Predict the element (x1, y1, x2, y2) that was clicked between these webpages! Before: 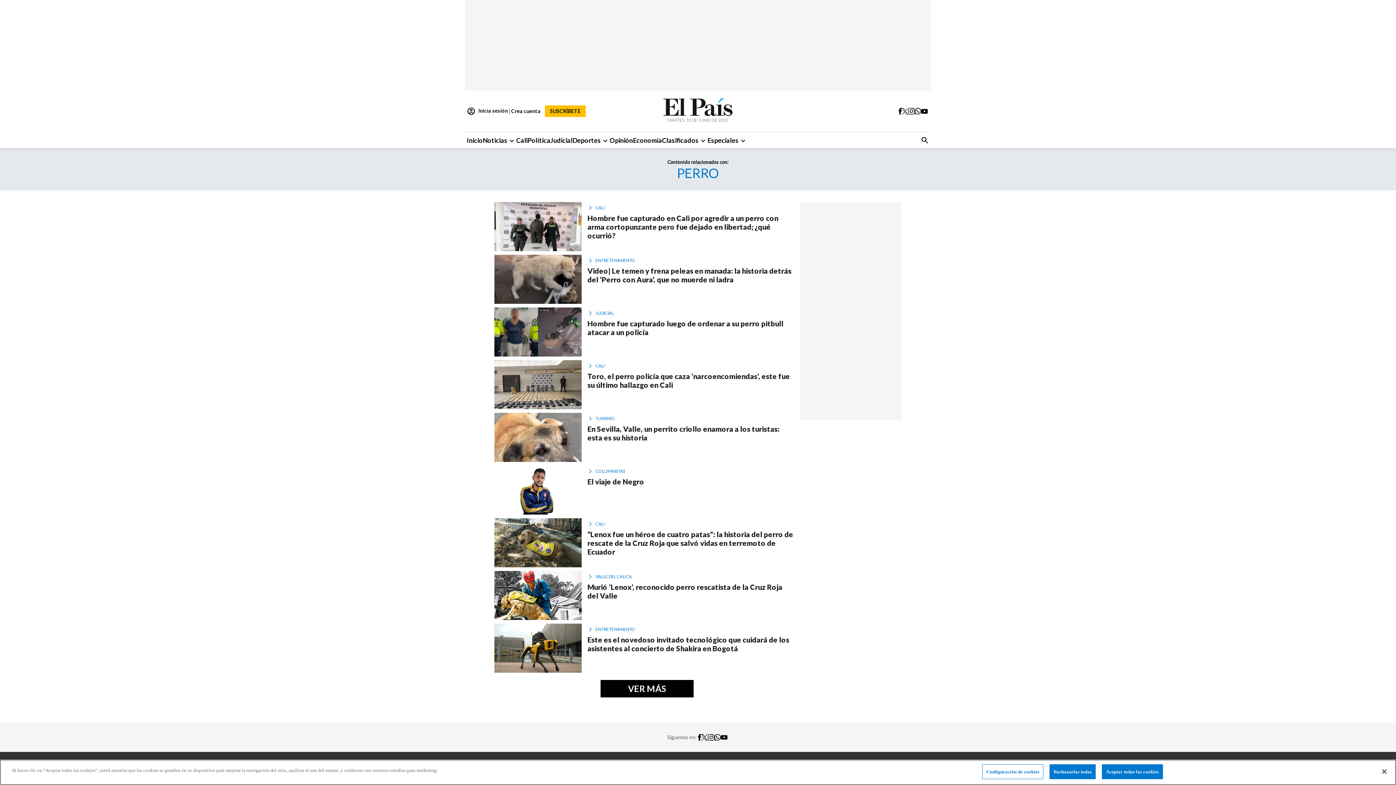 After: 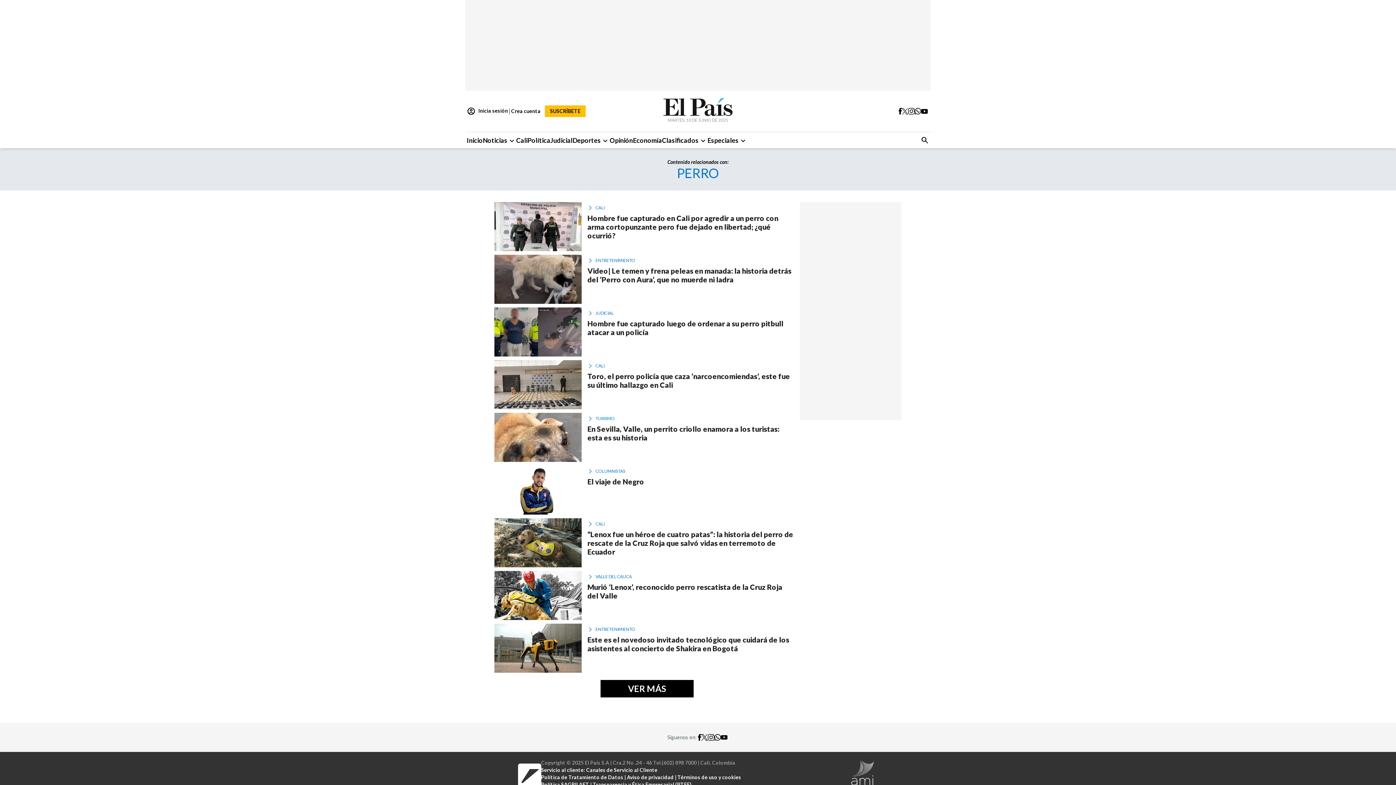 Action: bbox: (1049, 764, 1096, 779) label: Rechazarlas todas